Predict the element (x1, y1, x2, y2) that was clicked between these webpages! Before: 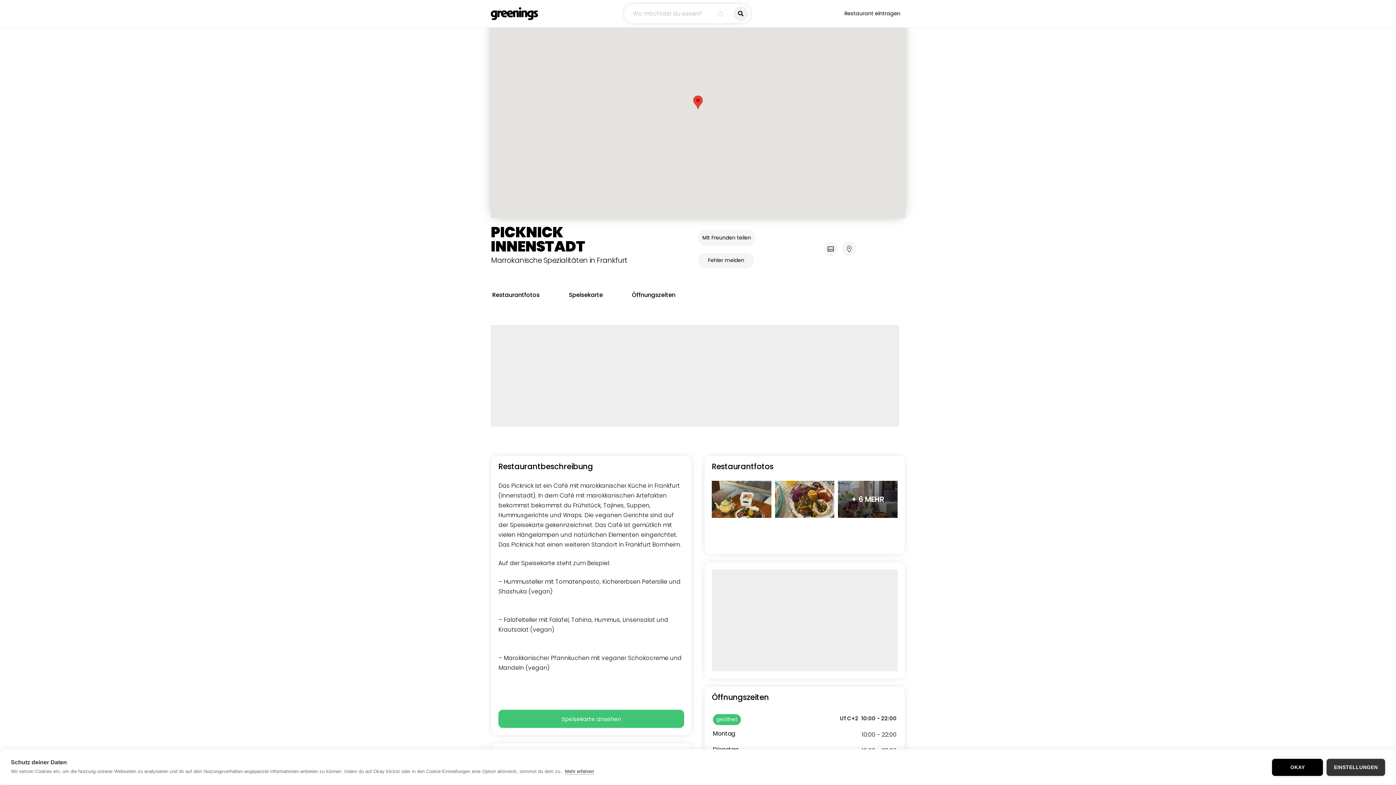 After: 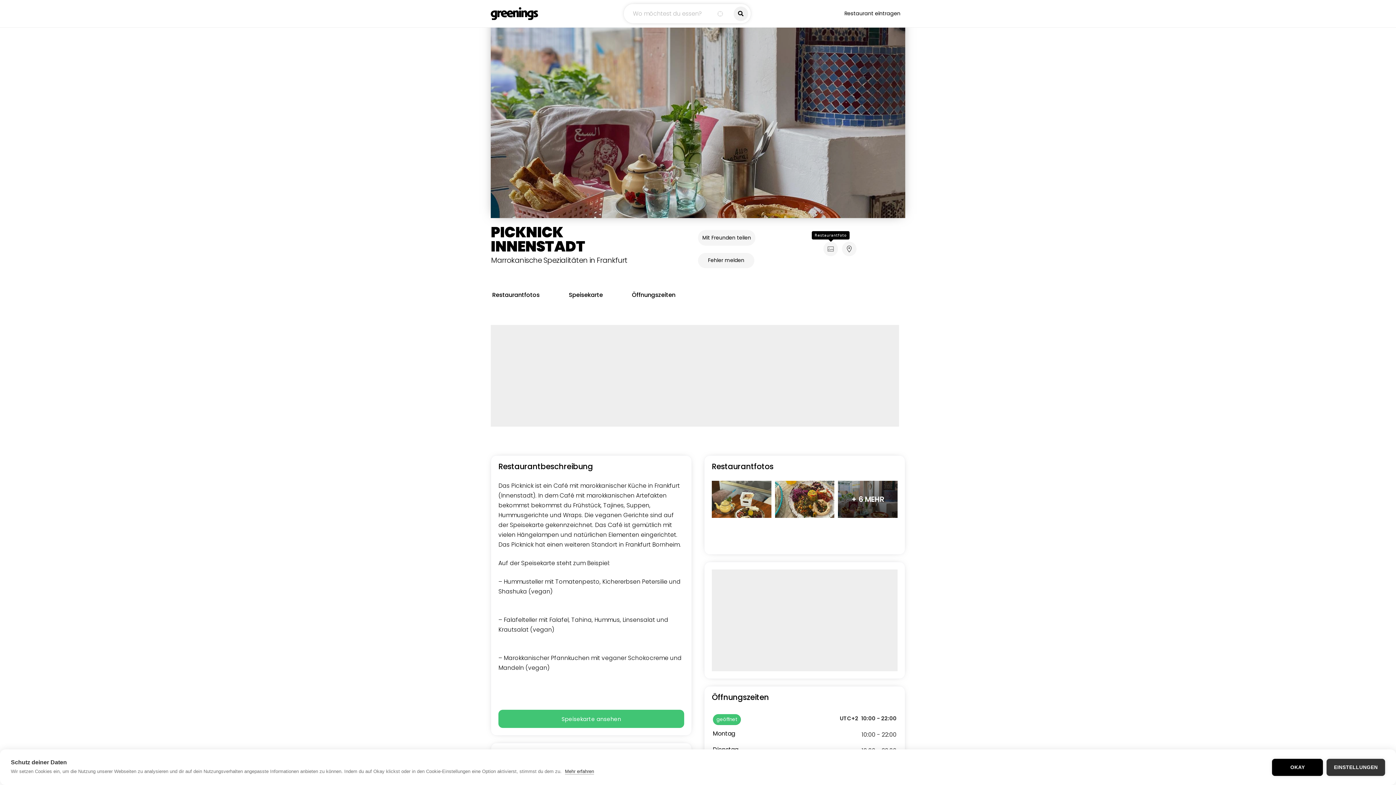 Action: bbox: (823, 241, 838, 256)